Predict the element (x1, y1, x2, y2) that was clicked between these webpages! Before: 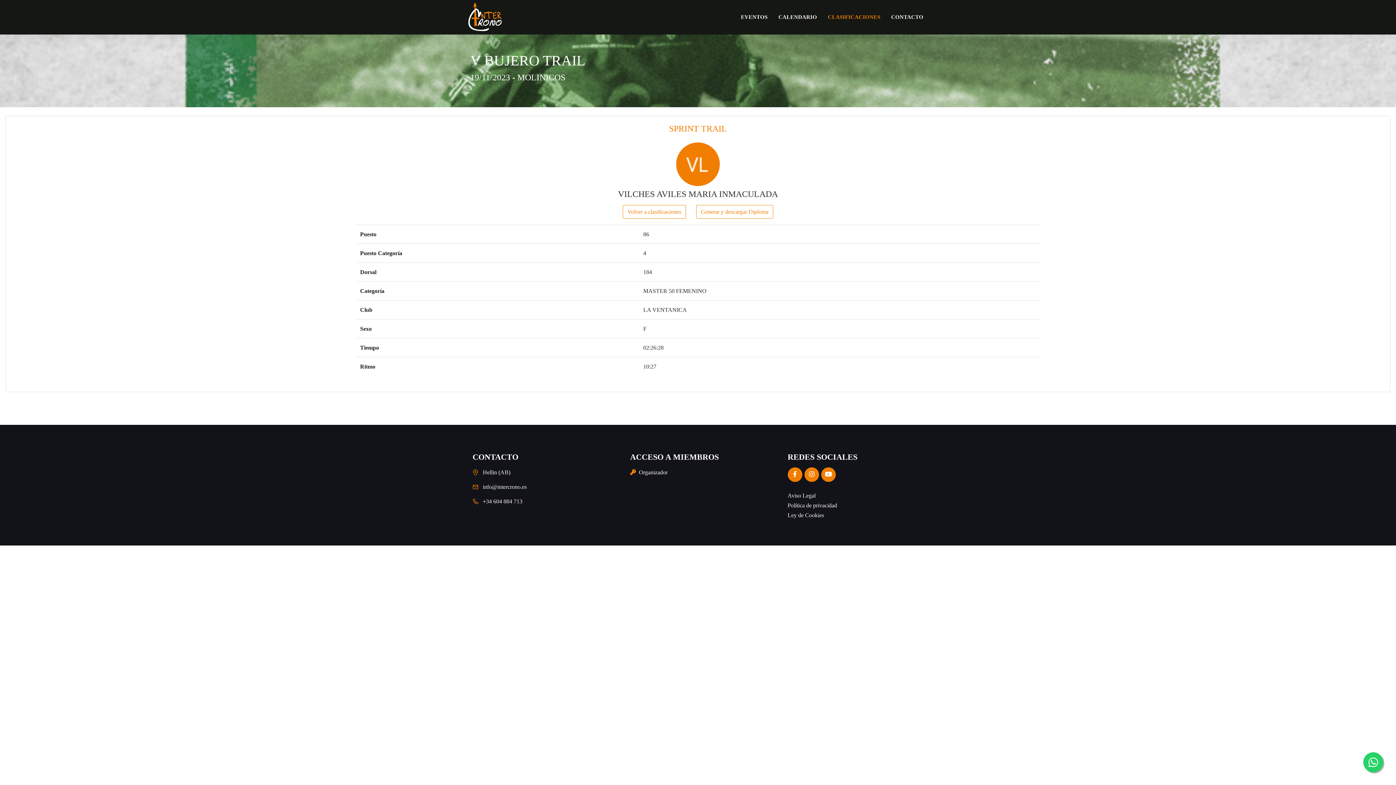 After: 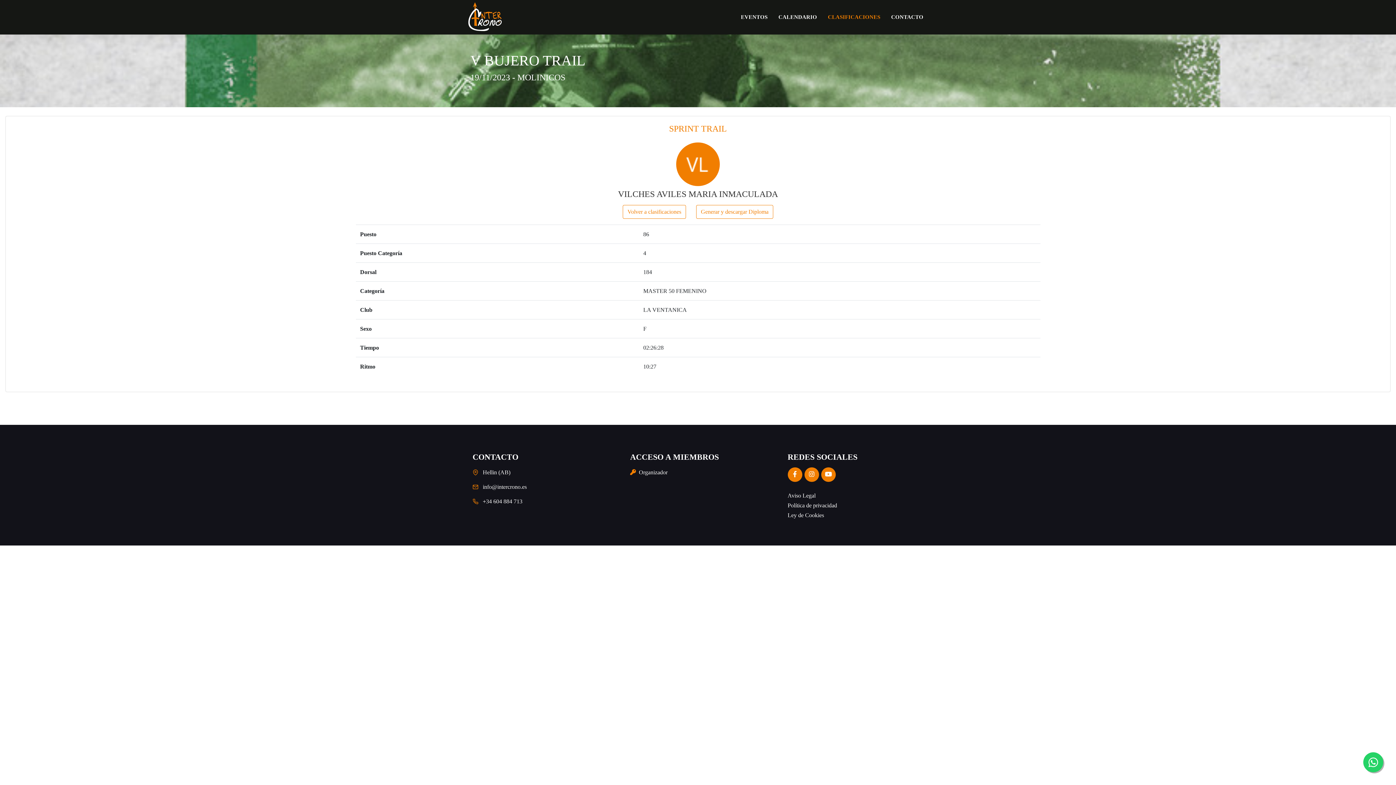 Action: bbox: (804, 467, 819, 482)